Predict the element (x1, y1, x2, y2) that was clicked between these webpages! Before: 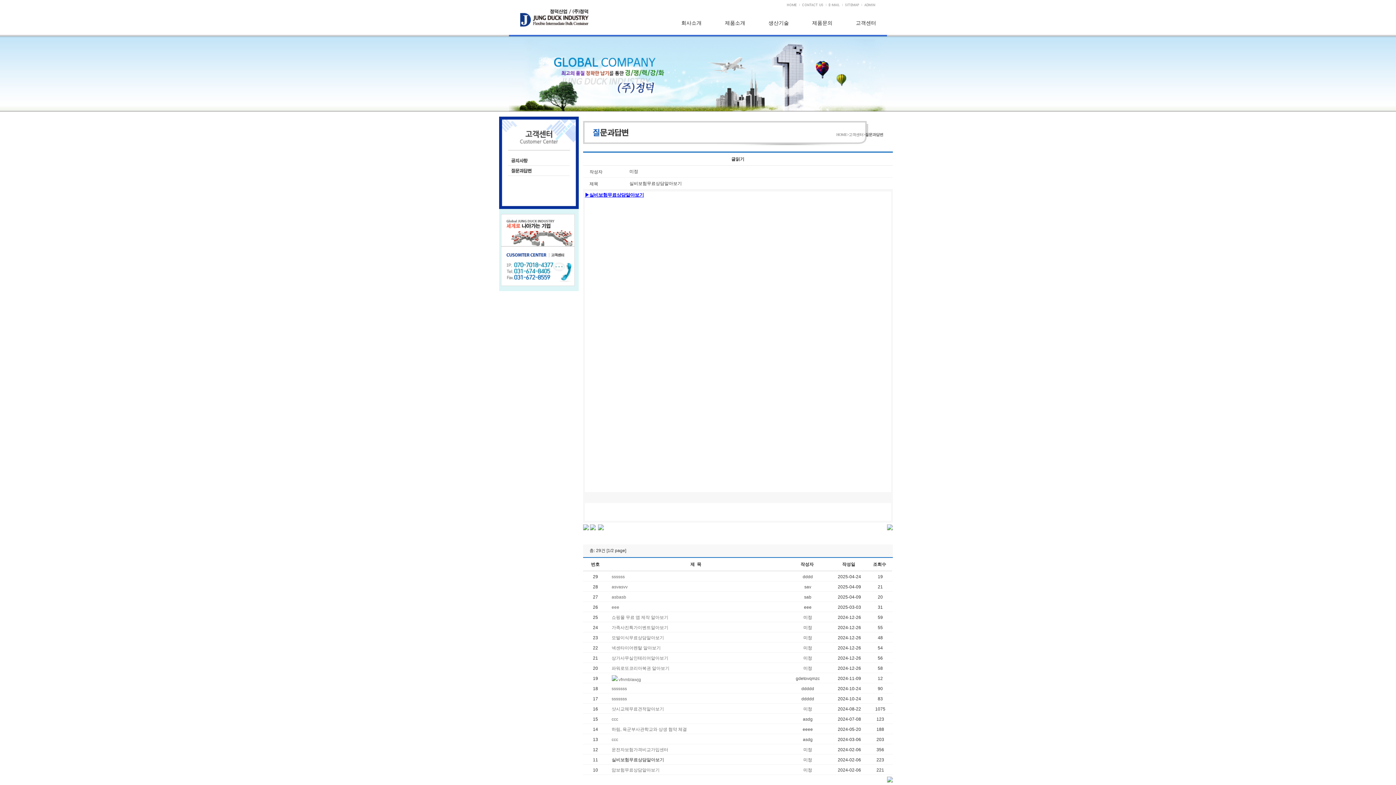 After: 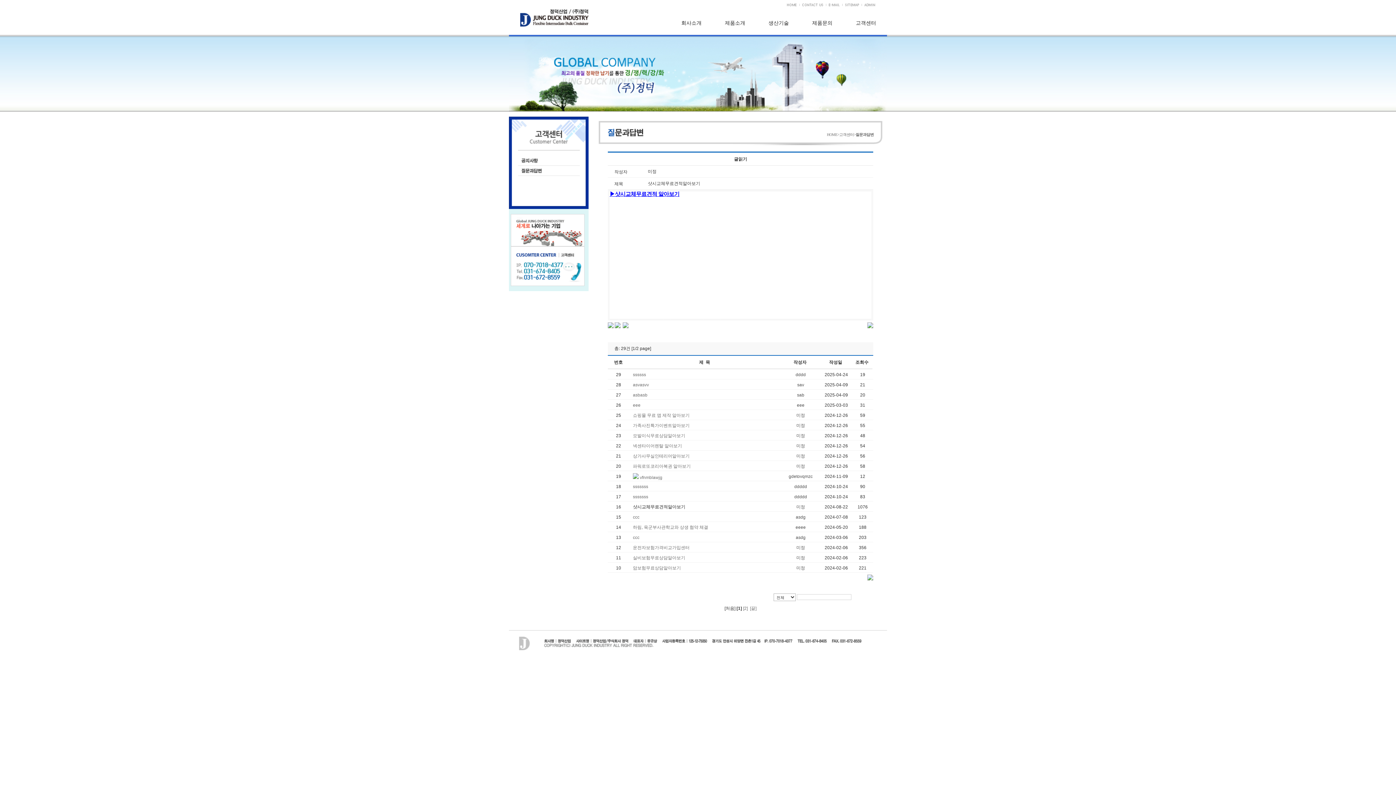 Action: bbox: (611, 706, 664, 712) label: 샷시교체무료견적알아보기